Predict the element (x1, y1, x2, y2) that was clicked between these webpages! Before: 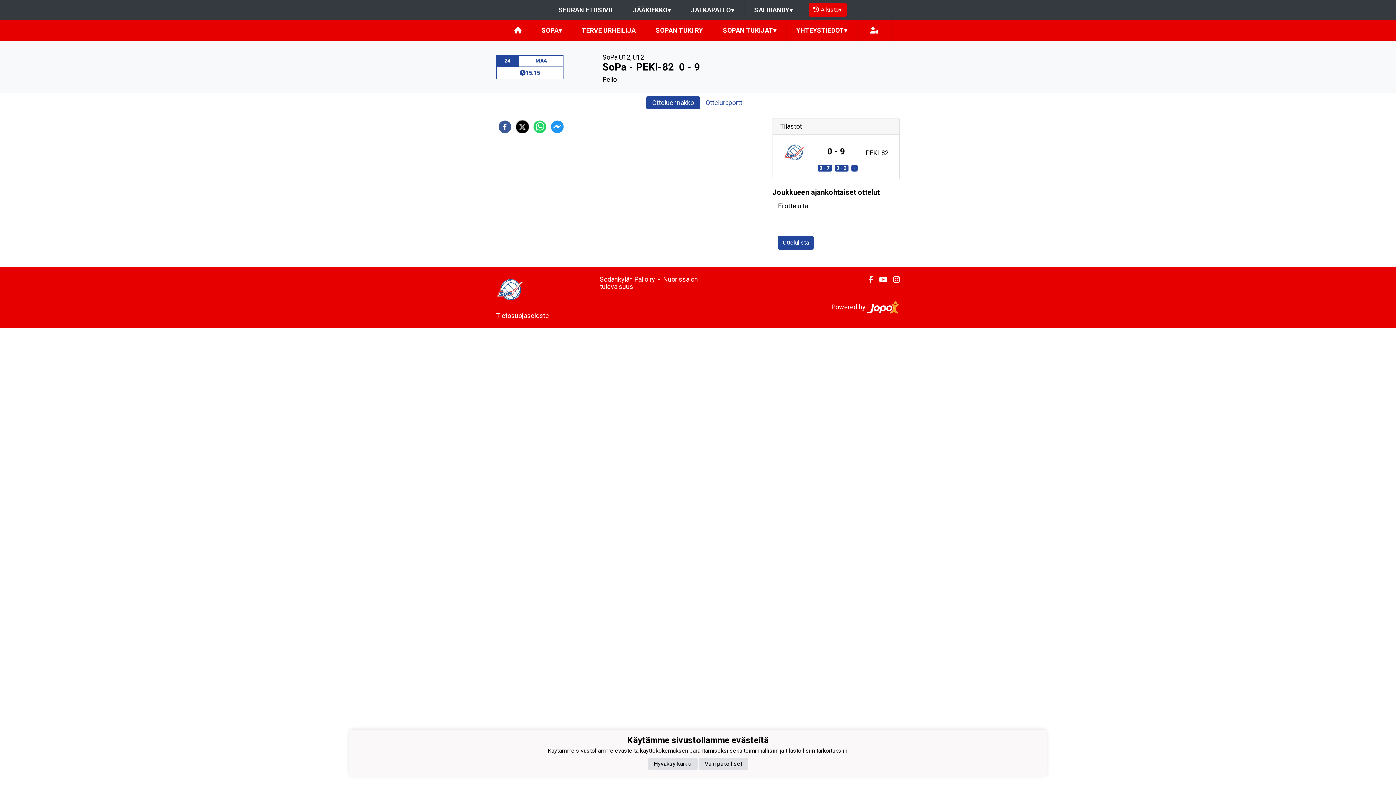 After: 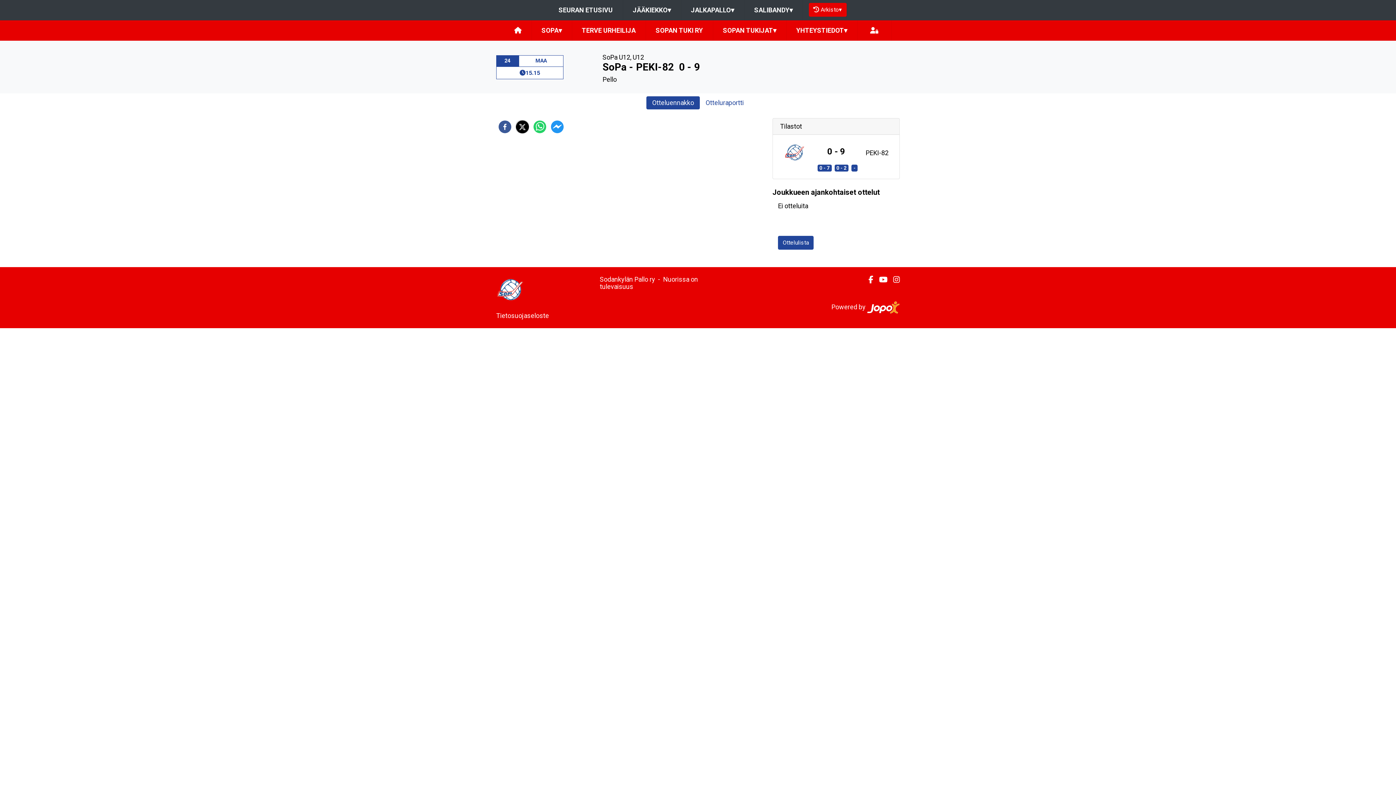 Action: label: Hyväksy kaikki bbox: (648, 758, 697, 770)